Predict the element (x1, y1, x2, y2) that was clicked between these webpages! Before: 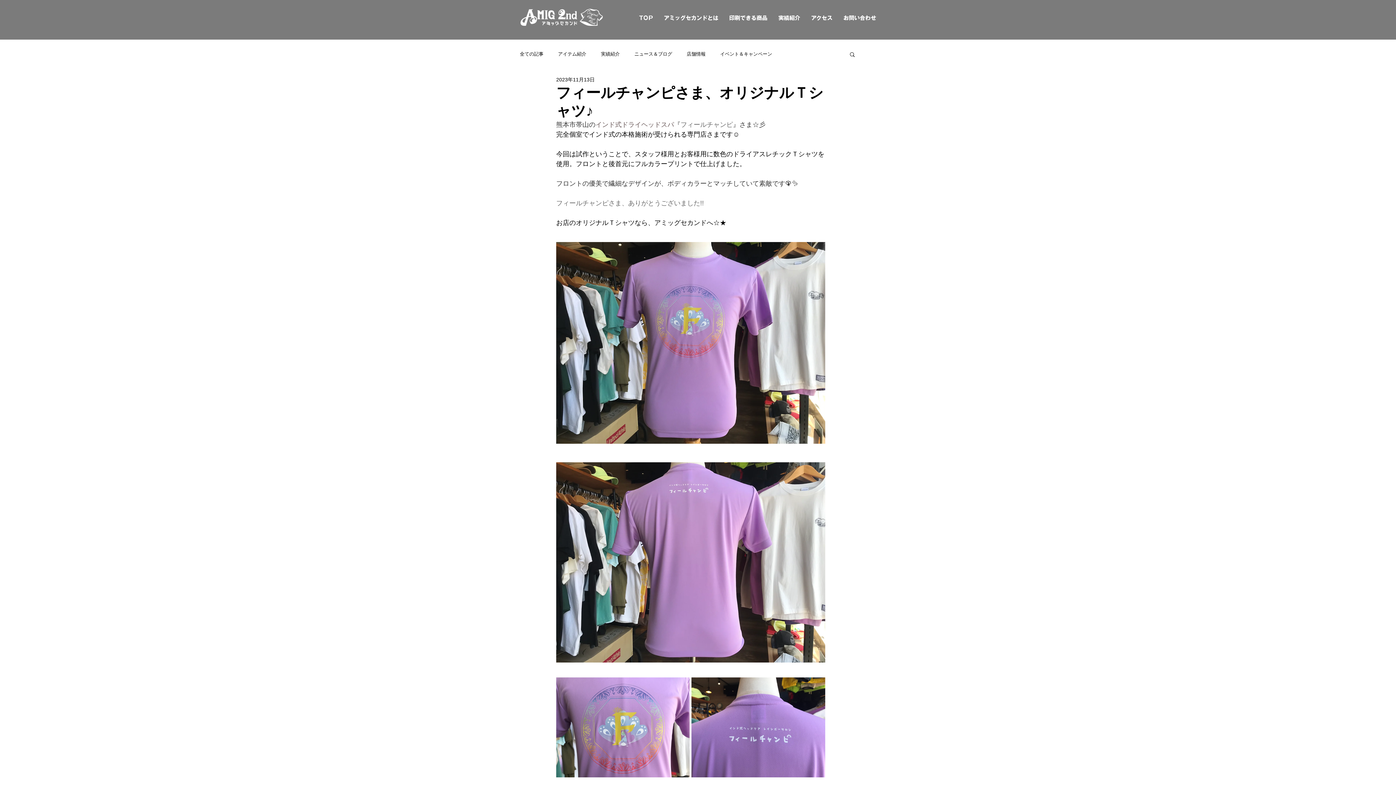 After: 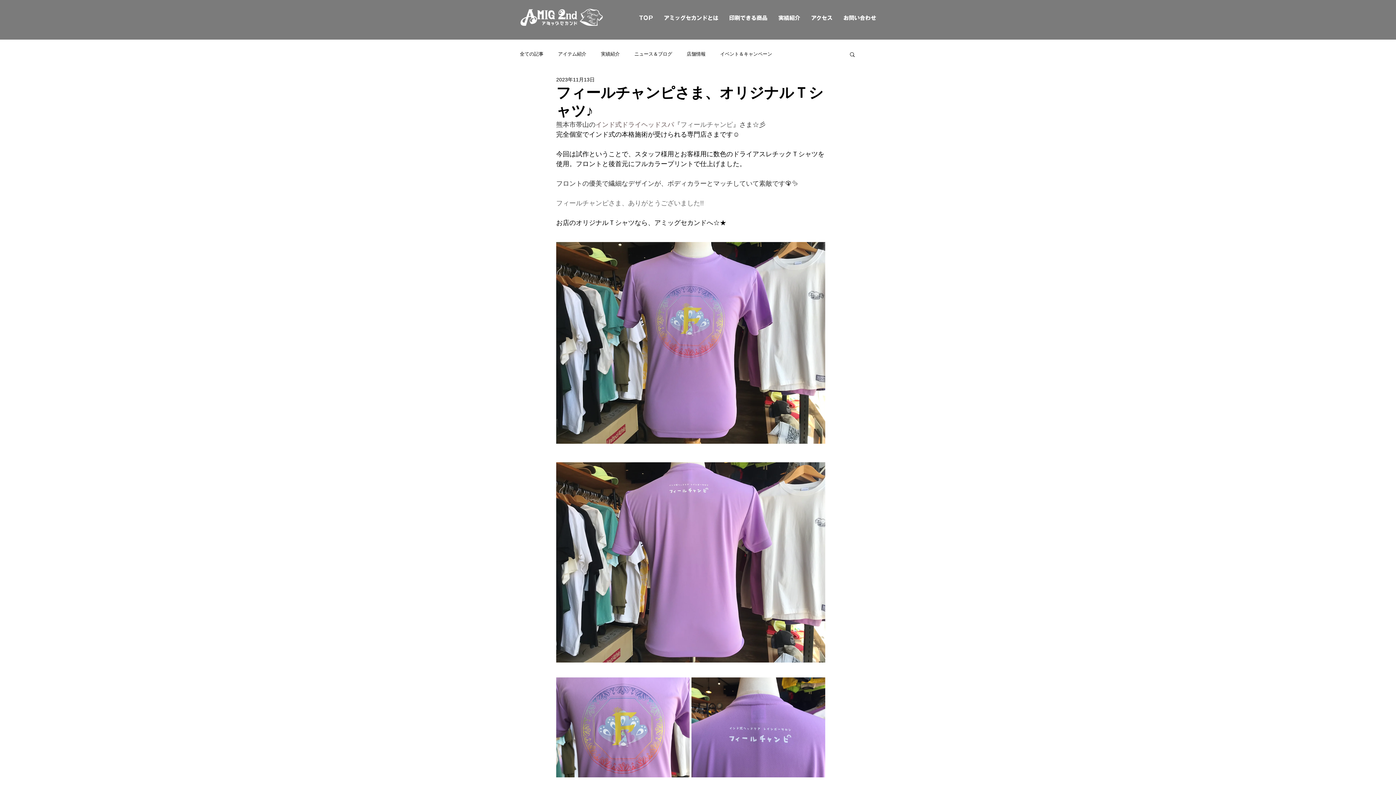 Action: bbox: (849, 51, 856, 57) label: 検索